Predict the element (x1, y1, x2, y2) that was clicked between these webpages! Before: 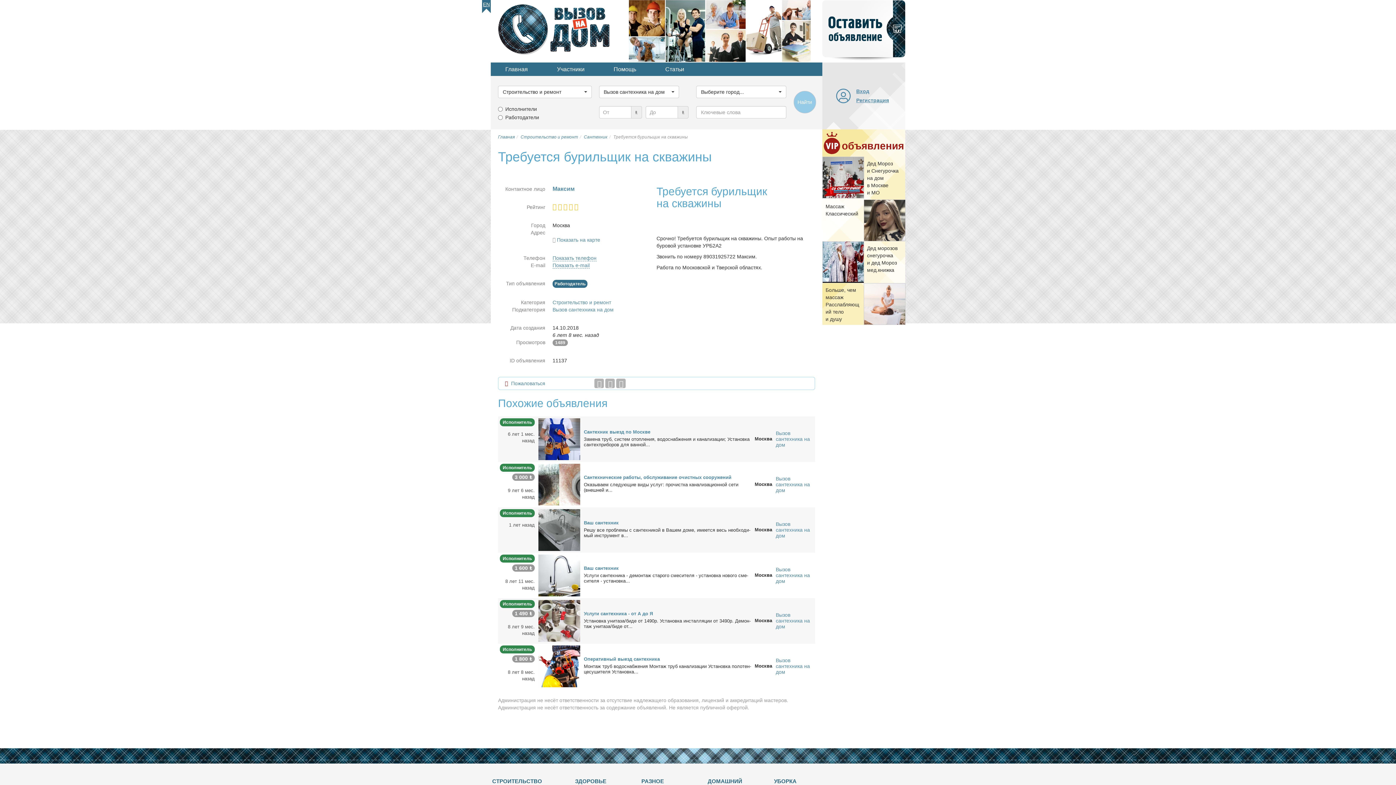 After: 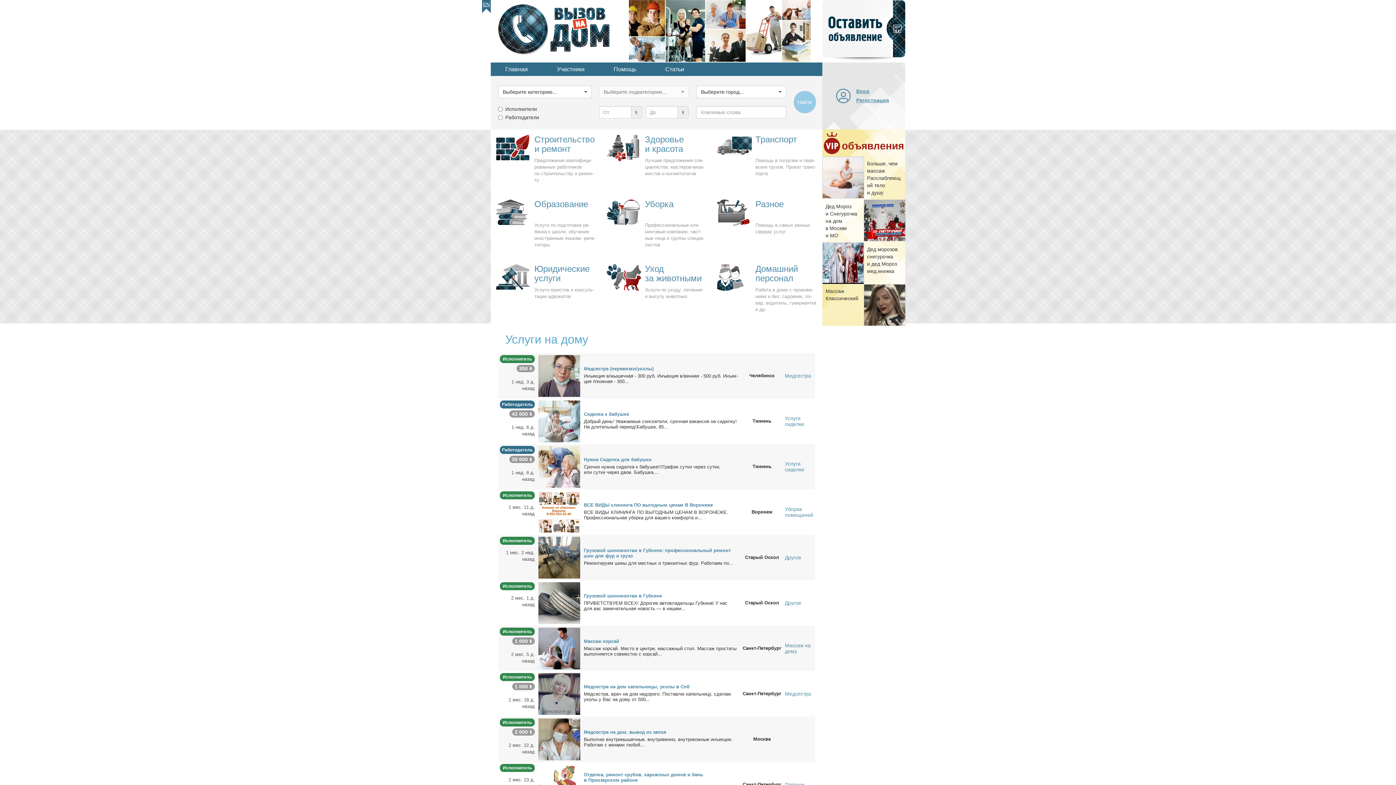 Action: label: Главная bbox: (490, 62, 542, 76)